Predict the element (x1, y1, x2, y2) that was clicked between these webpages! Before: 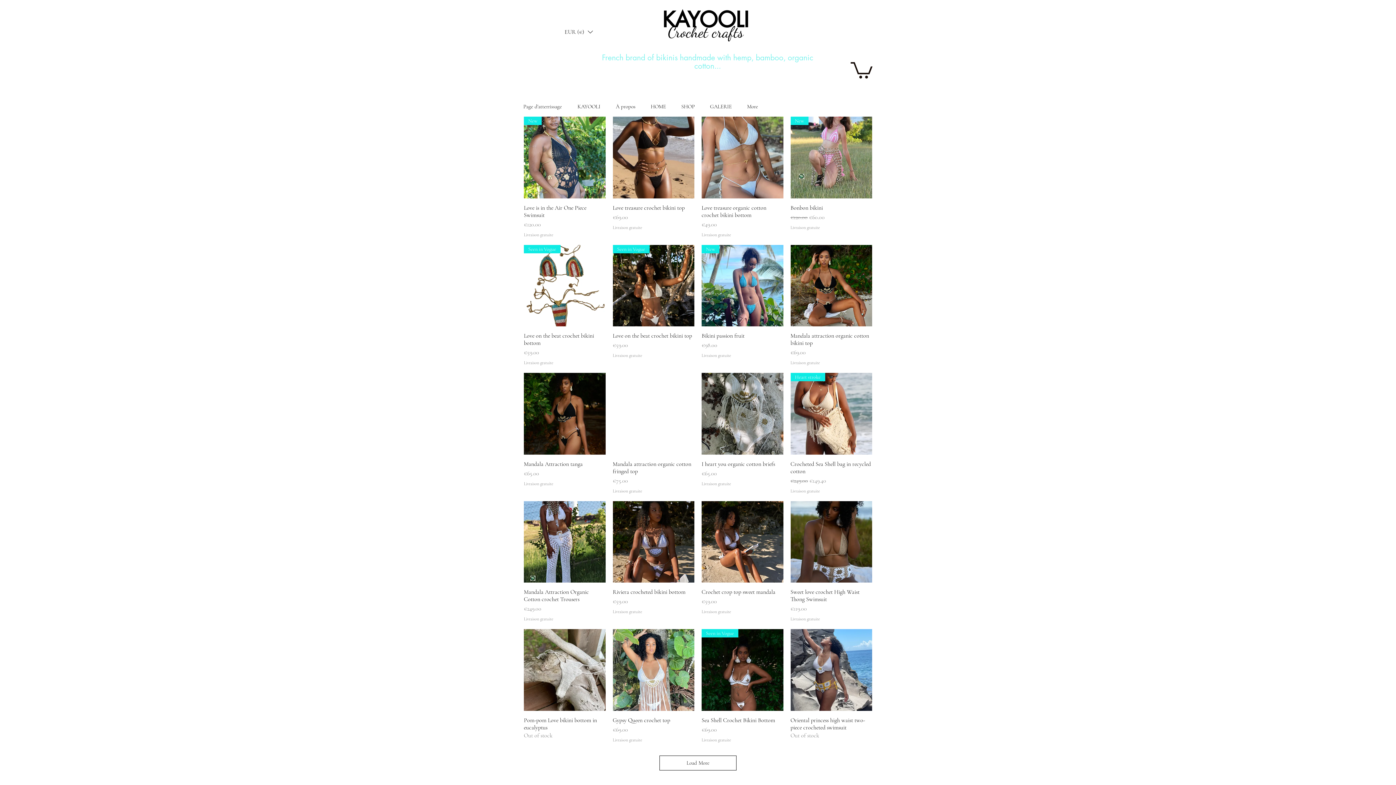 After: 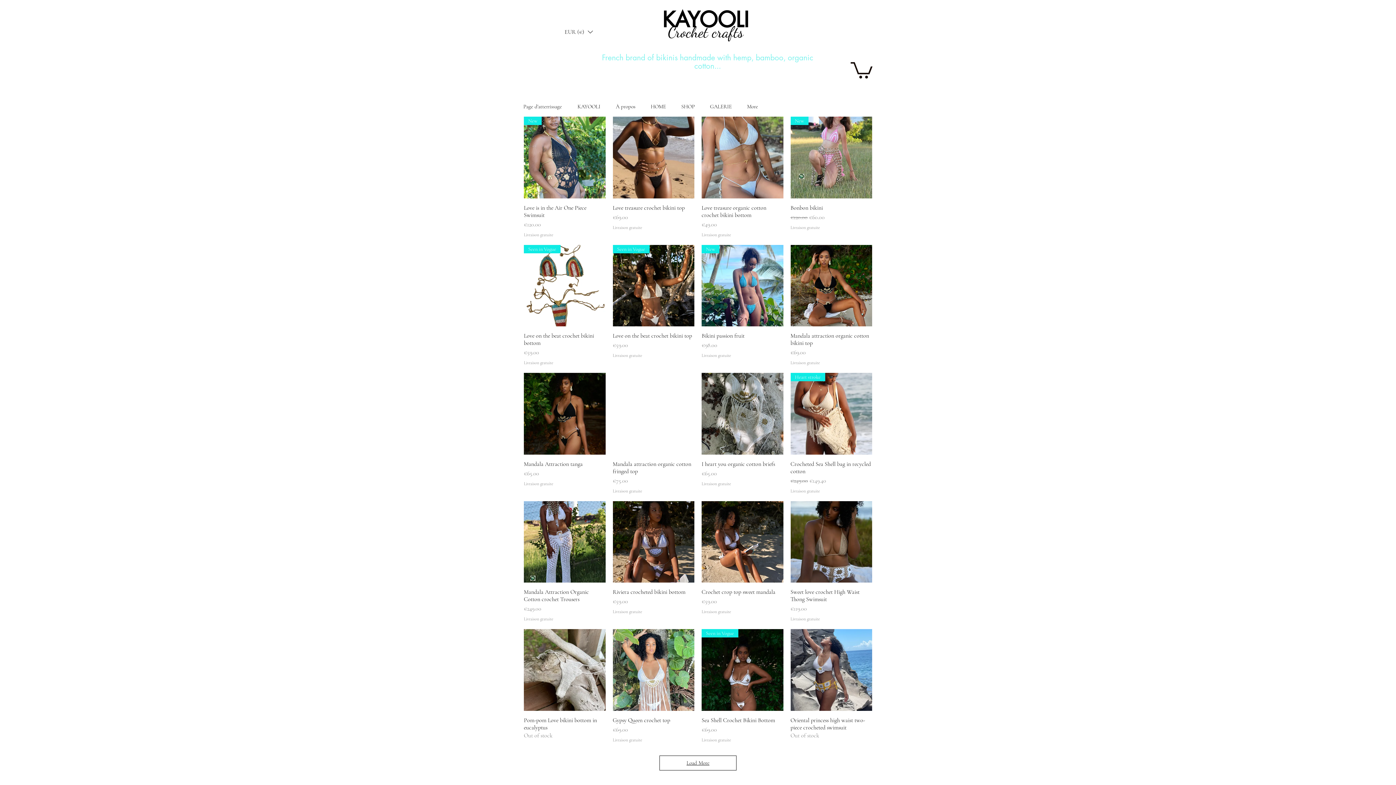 Action: label: Load More bbox: (659, 755, 736, 770)